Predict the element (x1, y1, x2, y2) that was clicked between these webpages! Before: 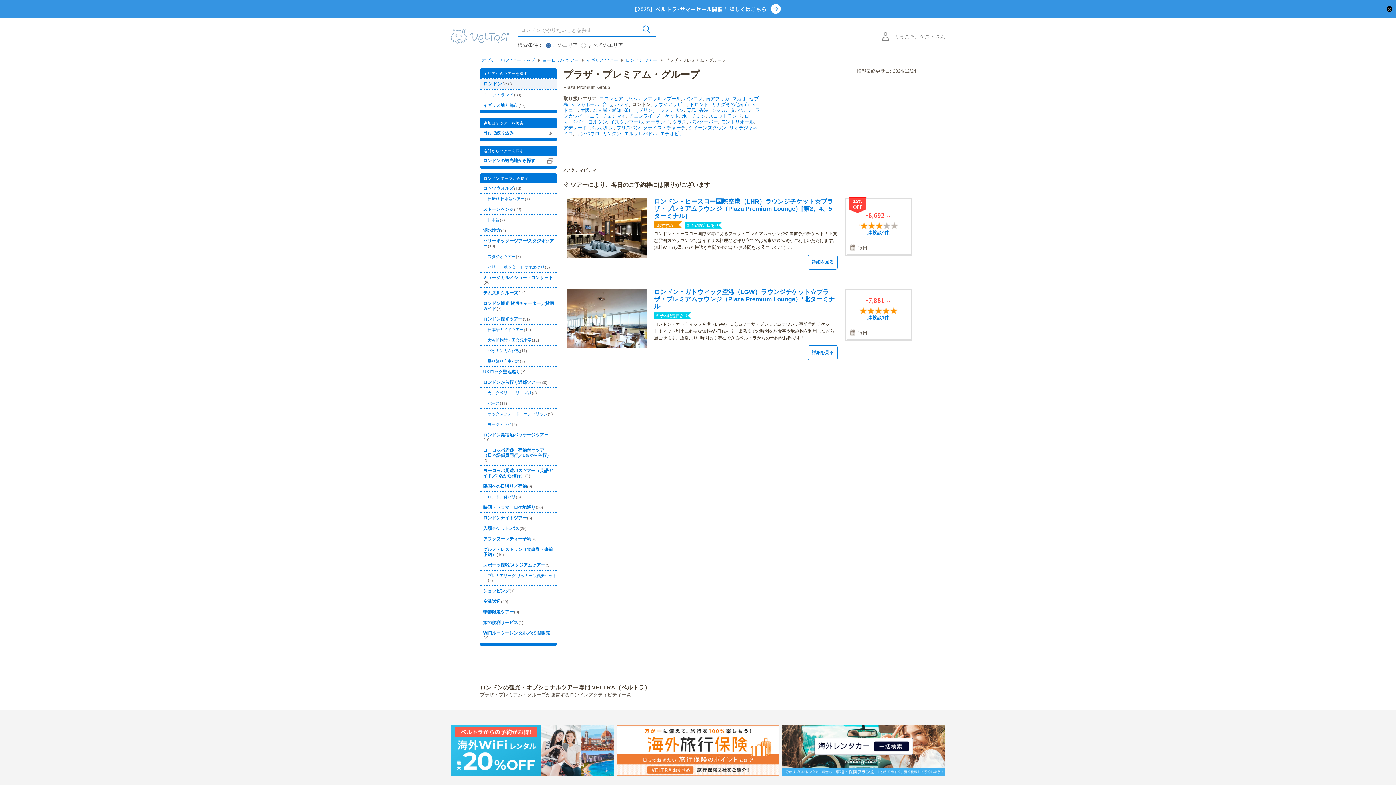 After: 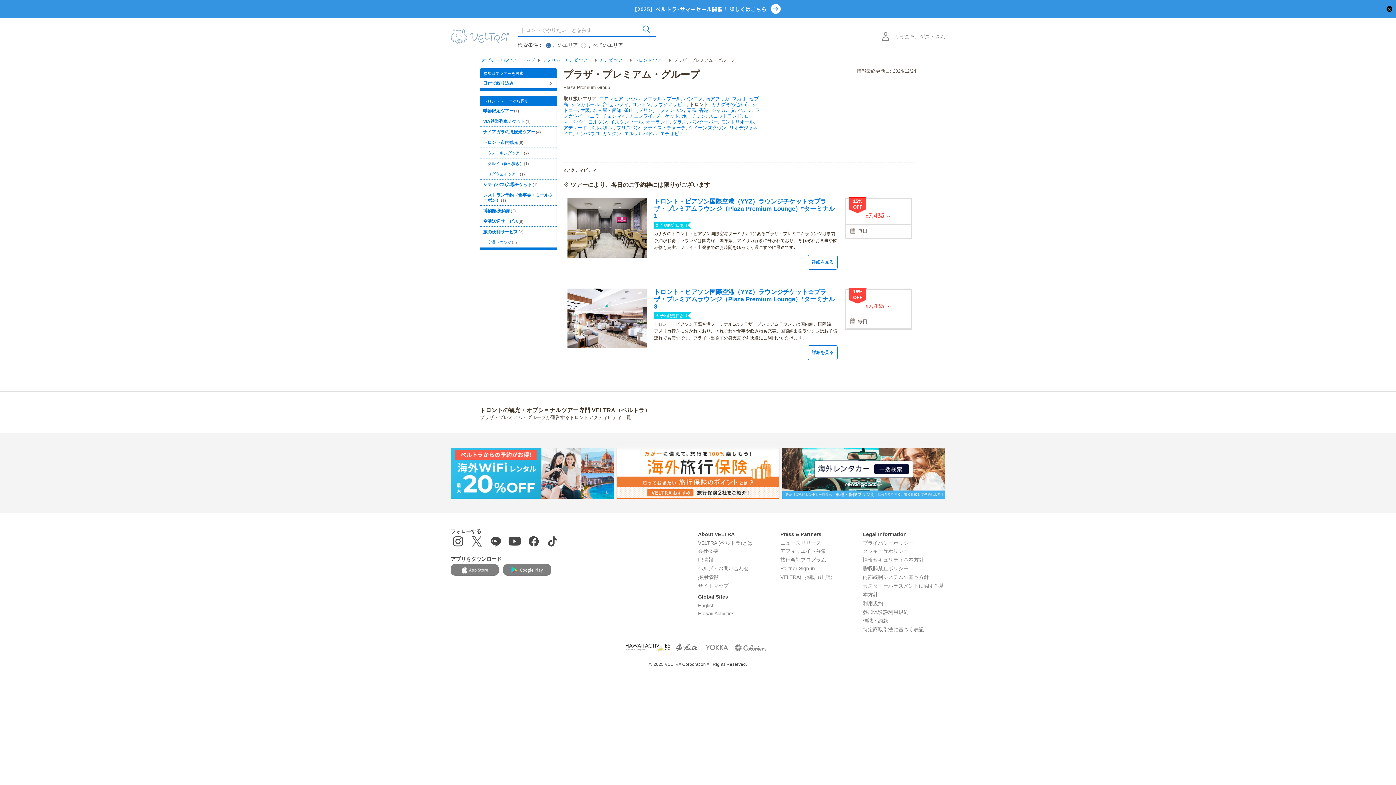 Action: label: トロント bbox: (689, 101, 708, 107)